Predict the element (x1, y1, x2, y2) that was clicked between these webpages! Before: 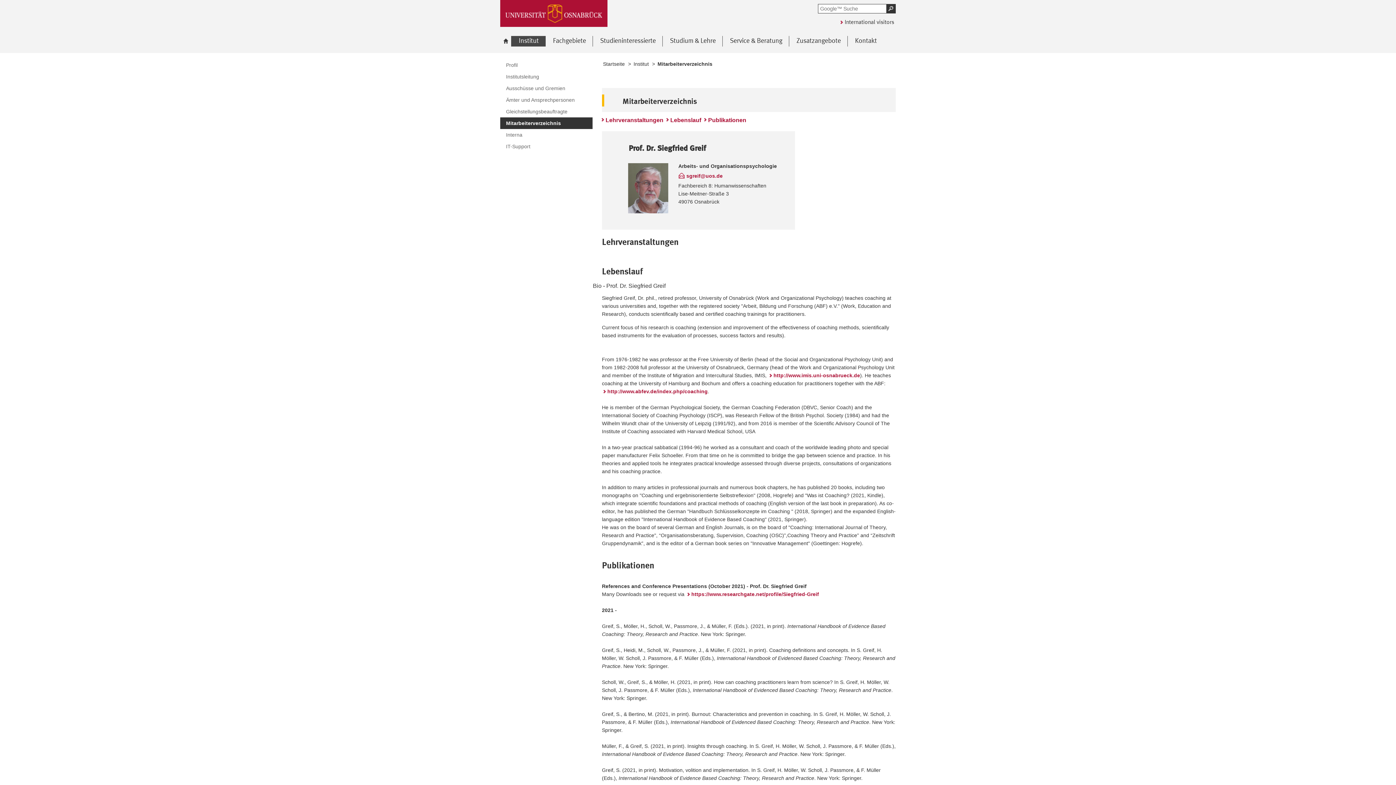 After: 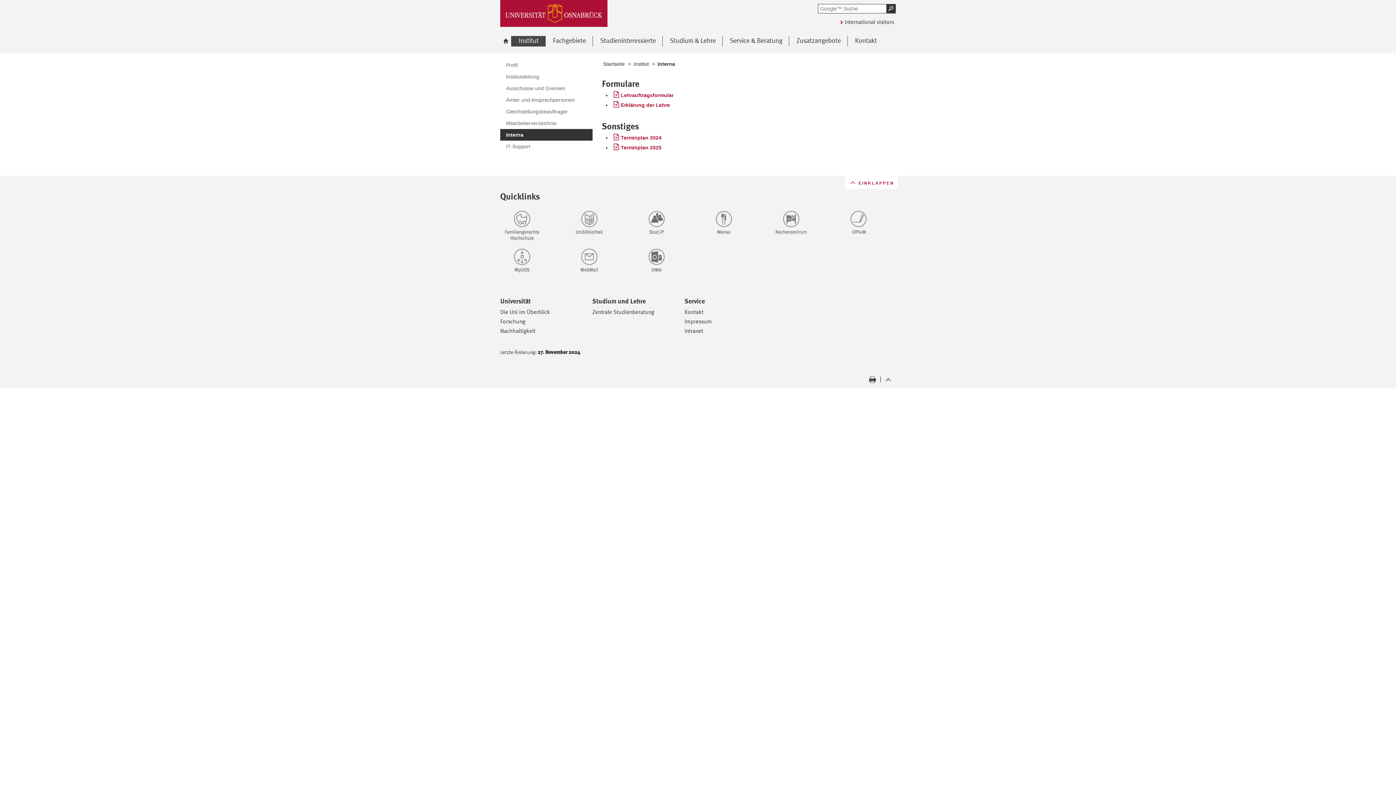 Action: bbox: (500, 129, 592, 140) label: Interna